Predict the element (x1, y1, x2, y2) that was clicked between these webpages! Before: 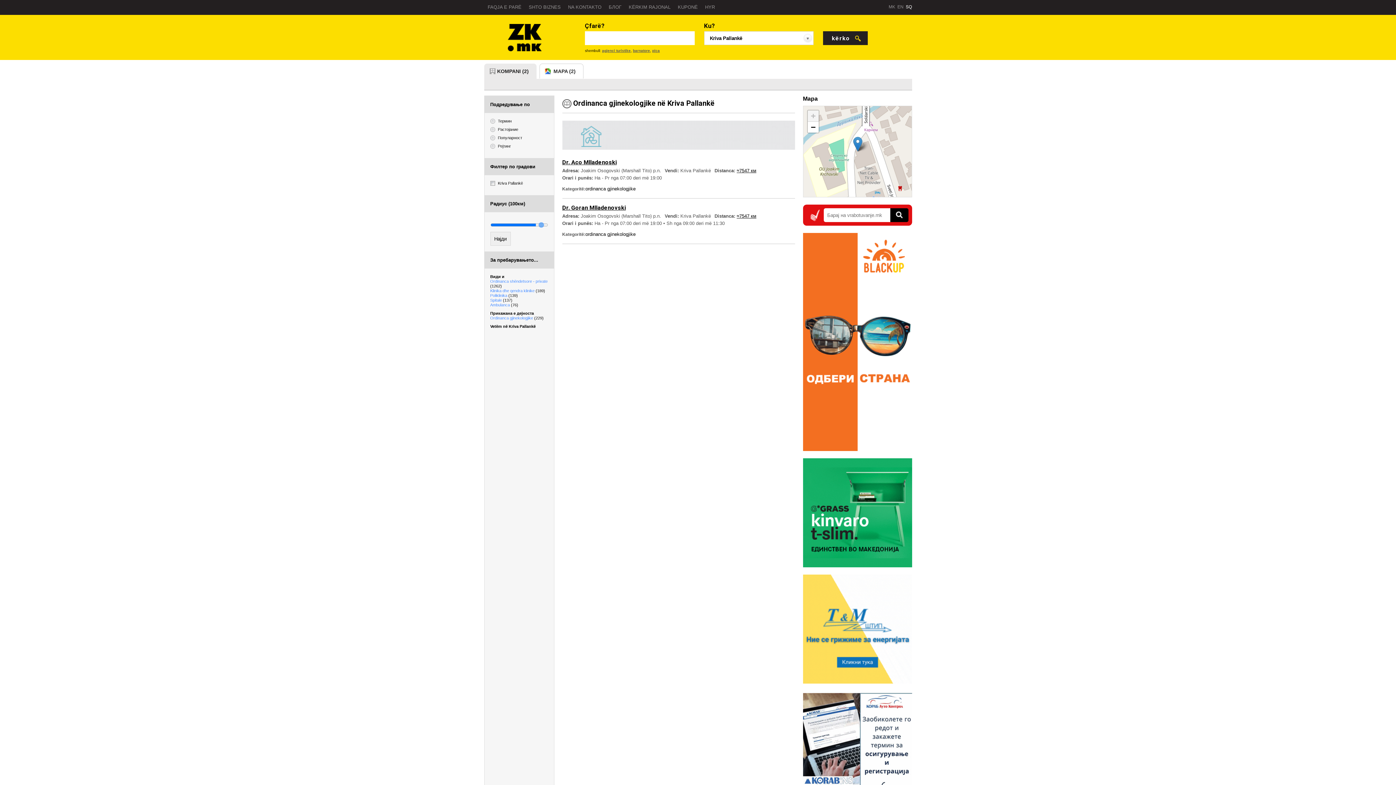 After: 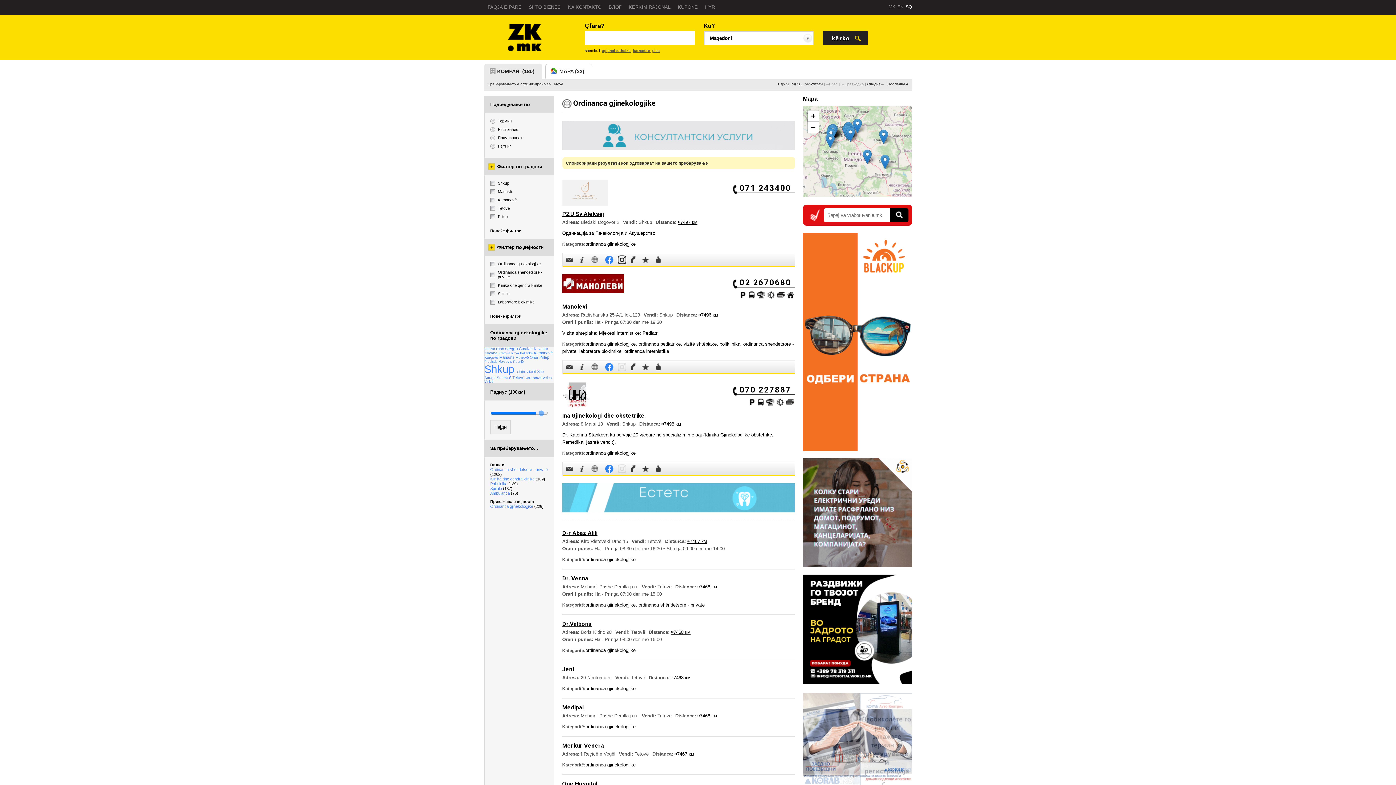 Action: bbox: (585, 186, 635, 191) label: ordinanca gjinekologjike